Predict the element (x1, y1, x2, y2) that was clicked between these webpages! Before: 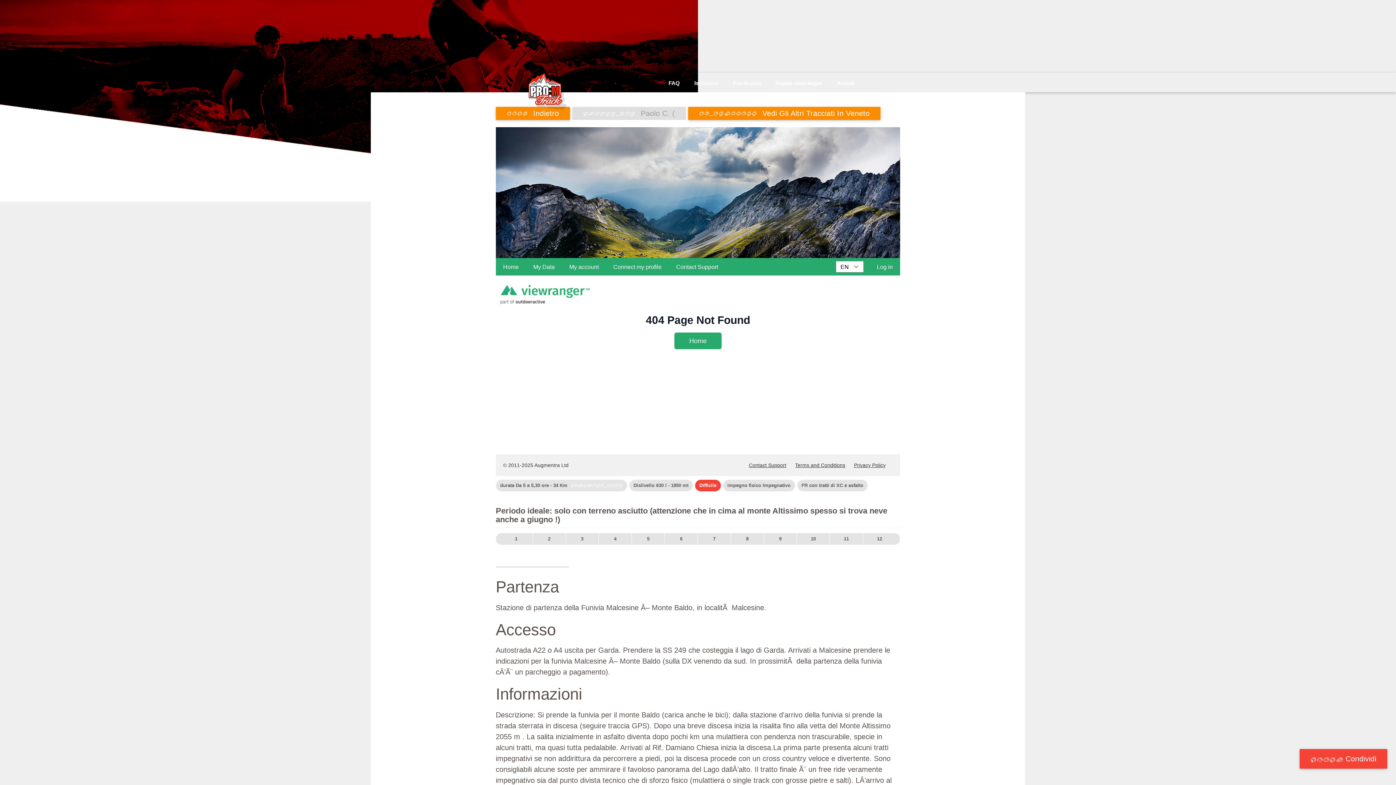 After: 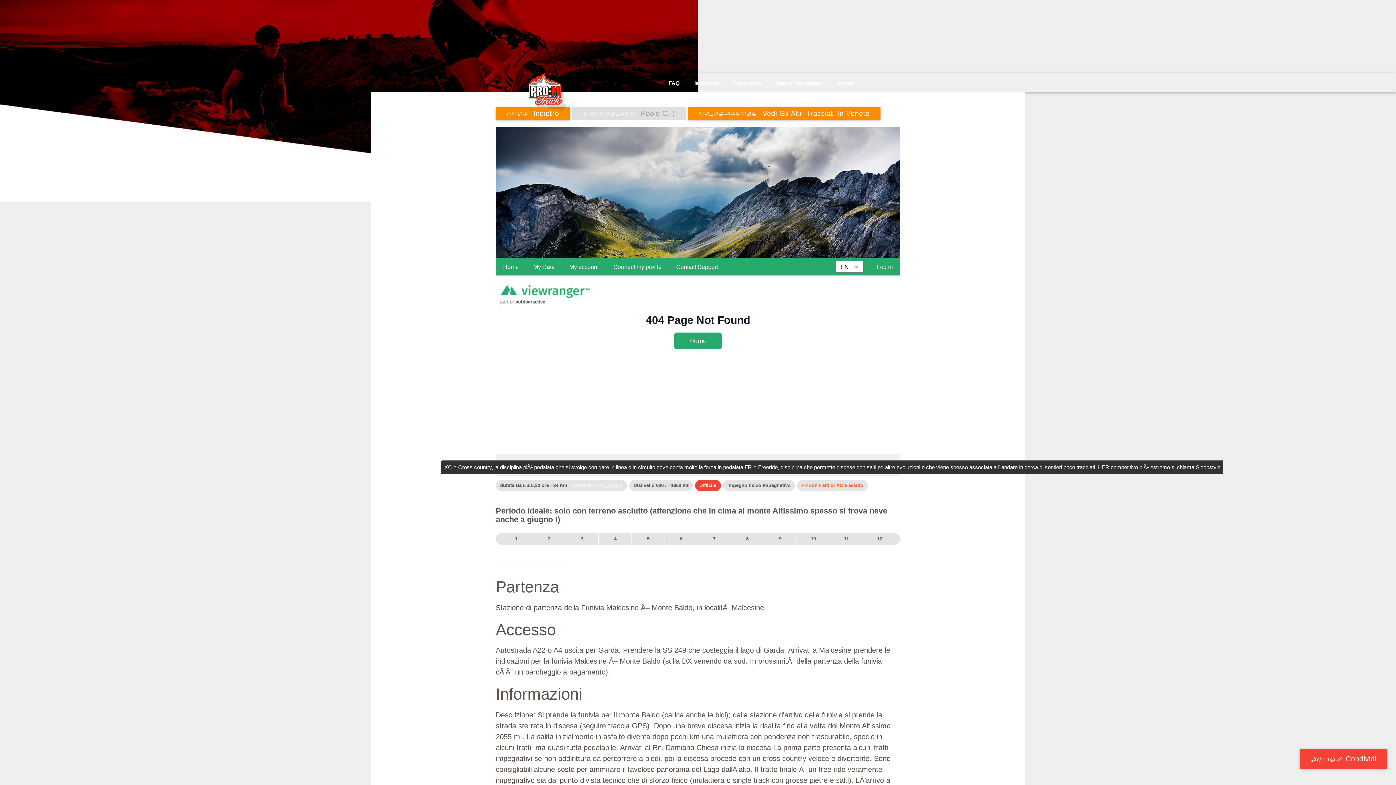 Action: bbox: (797, 480, 867, 491) label: FR con tratti di XC e asfalto